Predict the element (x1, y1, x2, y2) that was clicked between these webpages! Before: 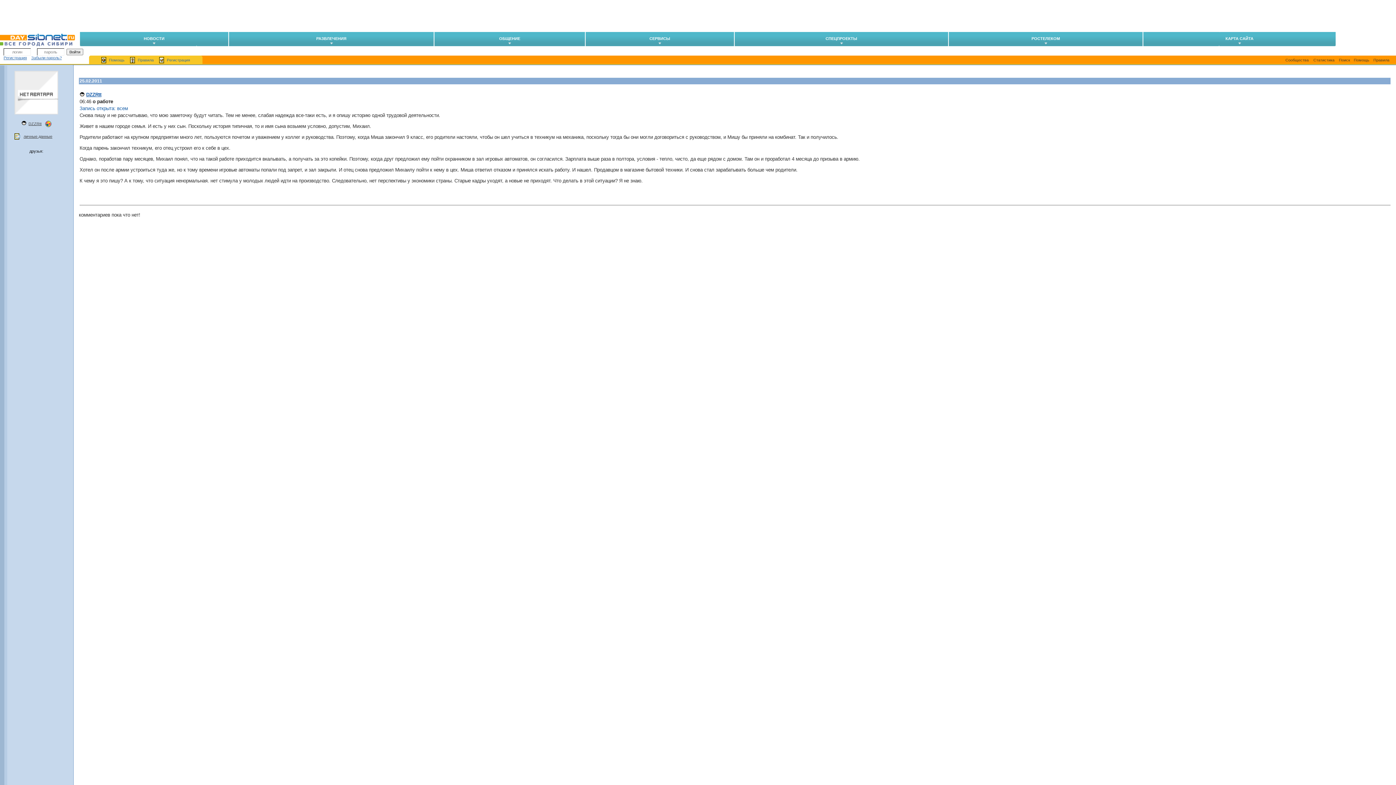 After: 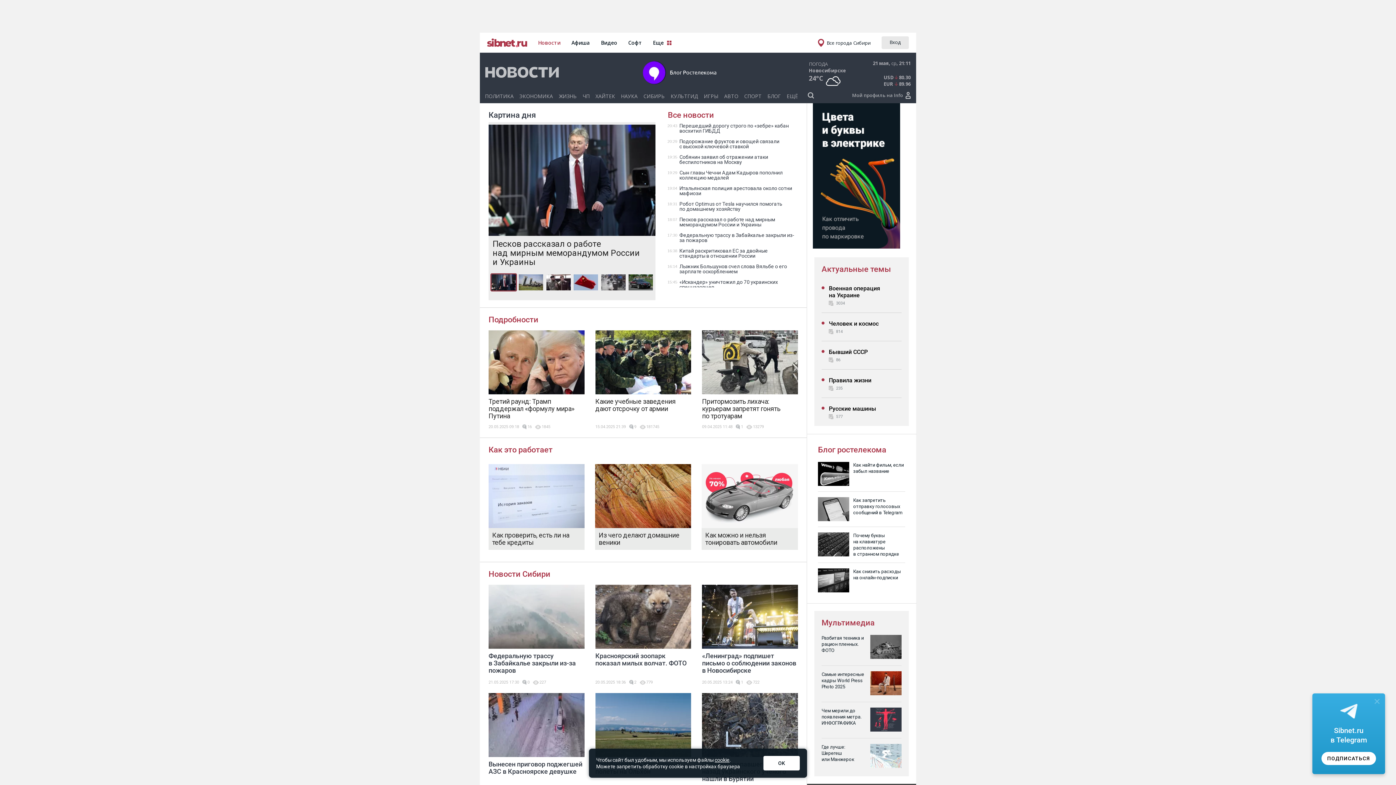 Action: bbox: (80, 32, 228, 45) label: НОВОСТИ